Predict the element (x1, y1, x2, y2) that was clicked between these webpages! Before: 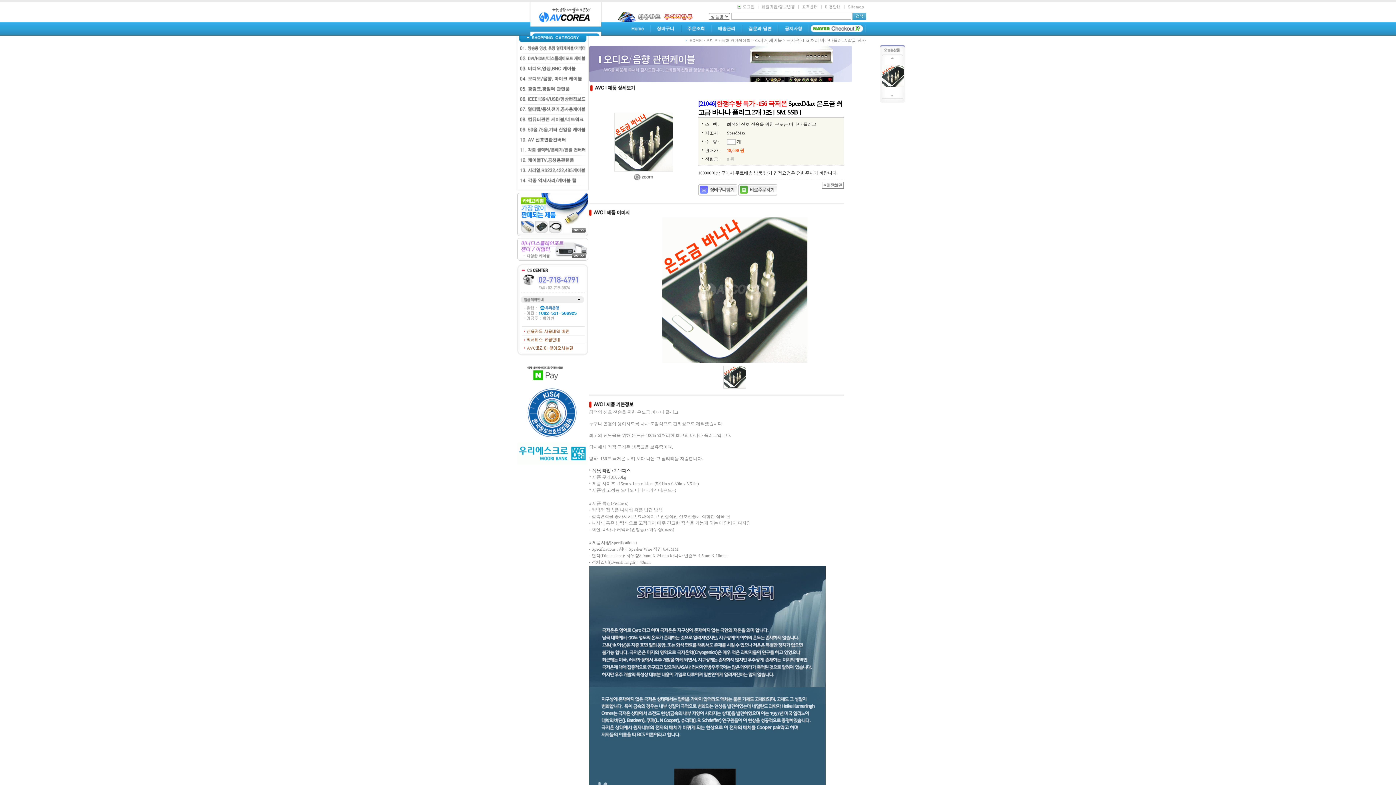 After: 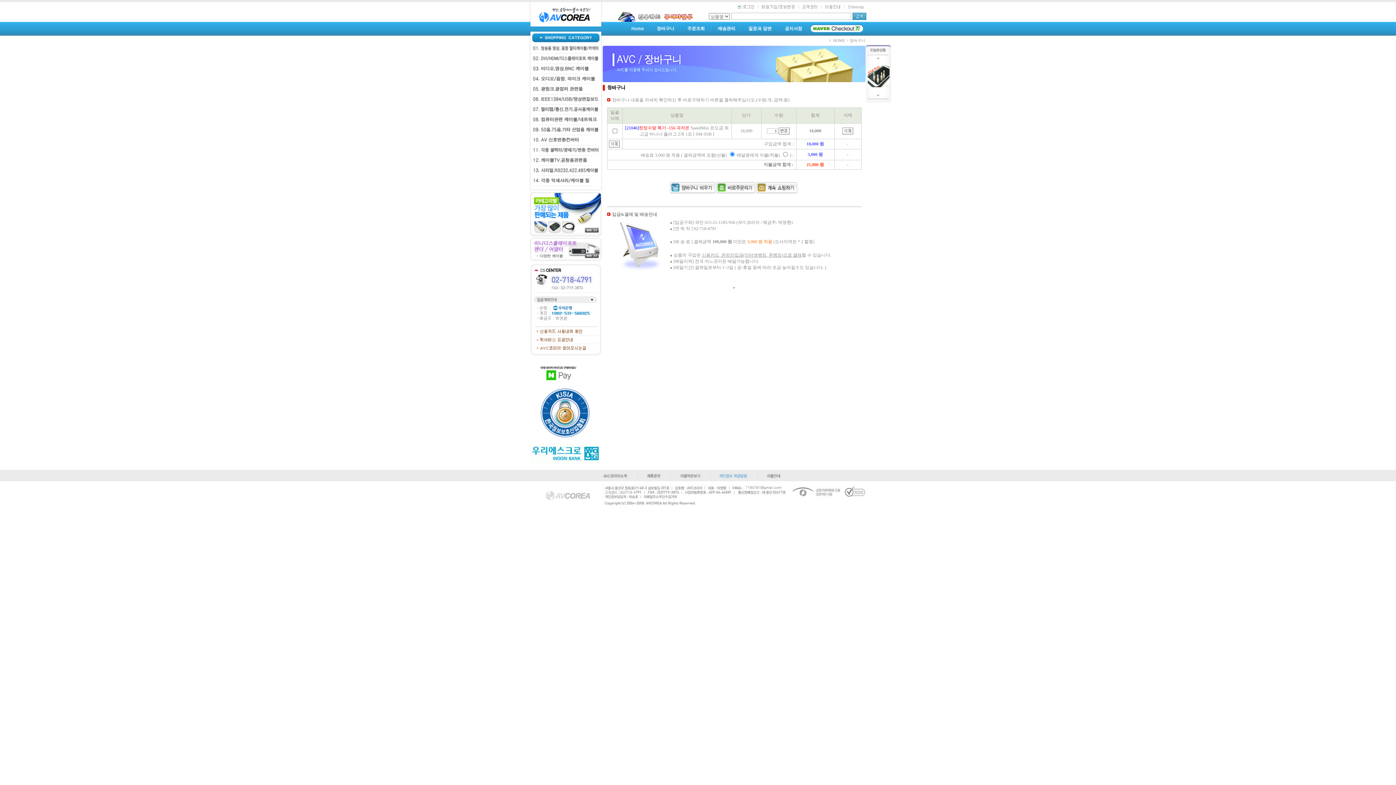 Action: bbox: (738, 191, 777, 196)